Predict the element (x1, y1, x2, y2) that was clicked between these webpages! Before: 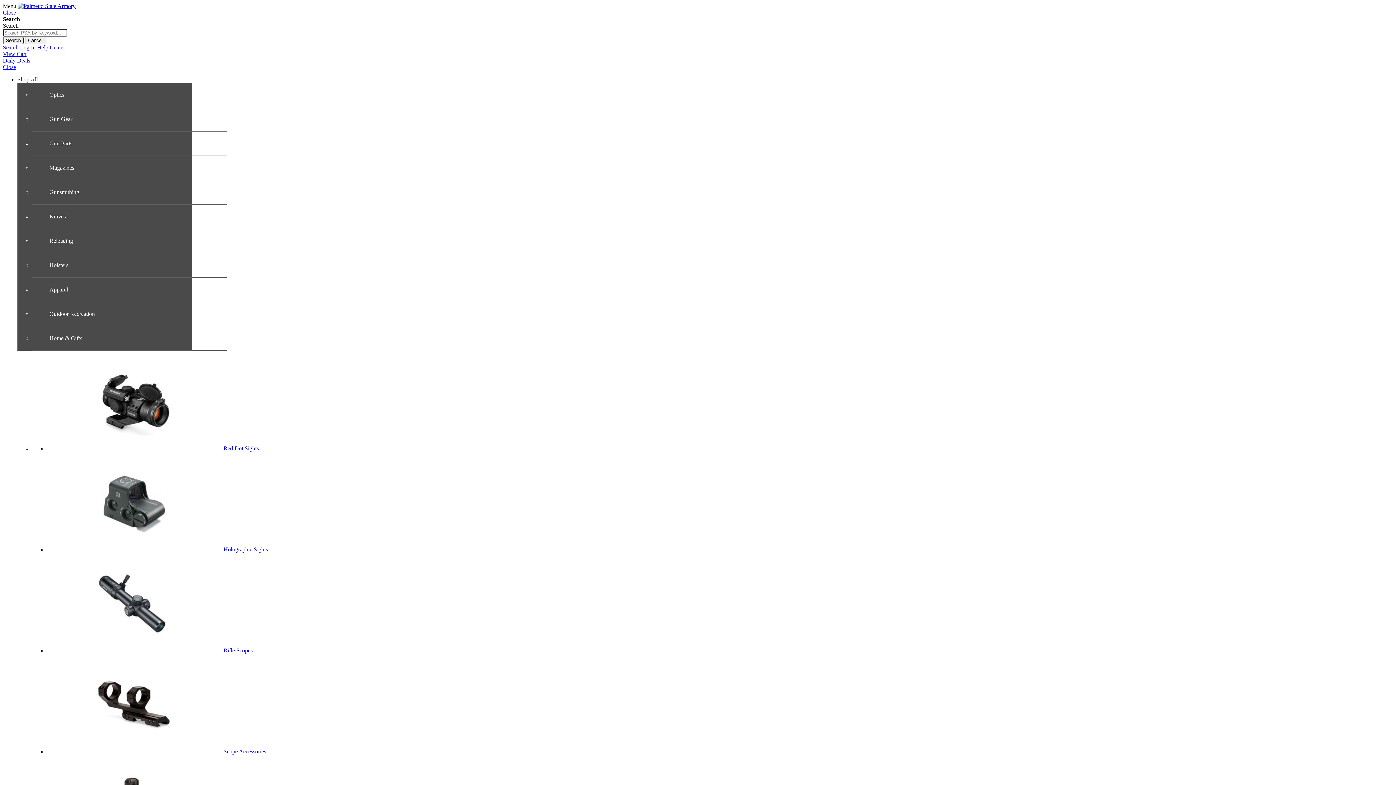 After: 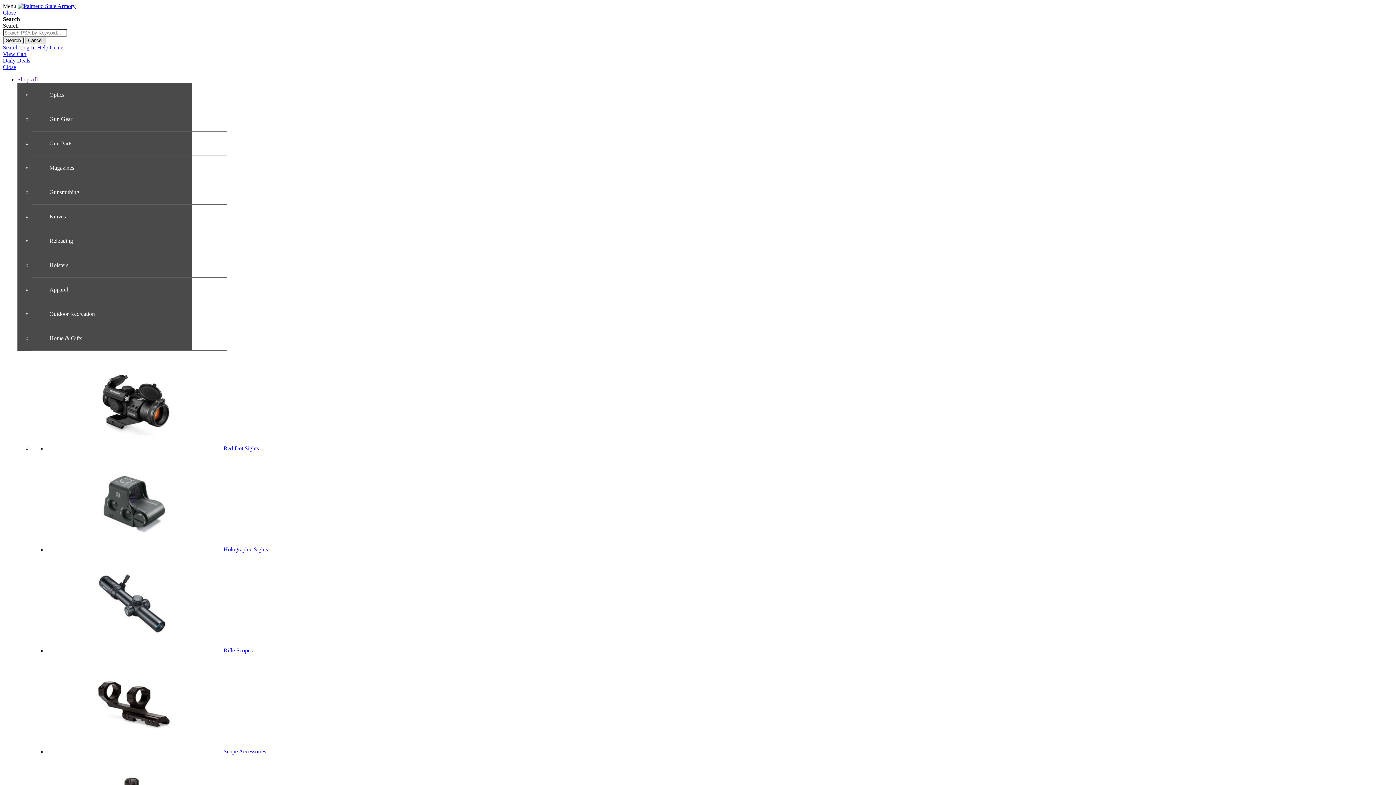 Action: bbox: (25, 36, 45, 44) label: Cancel